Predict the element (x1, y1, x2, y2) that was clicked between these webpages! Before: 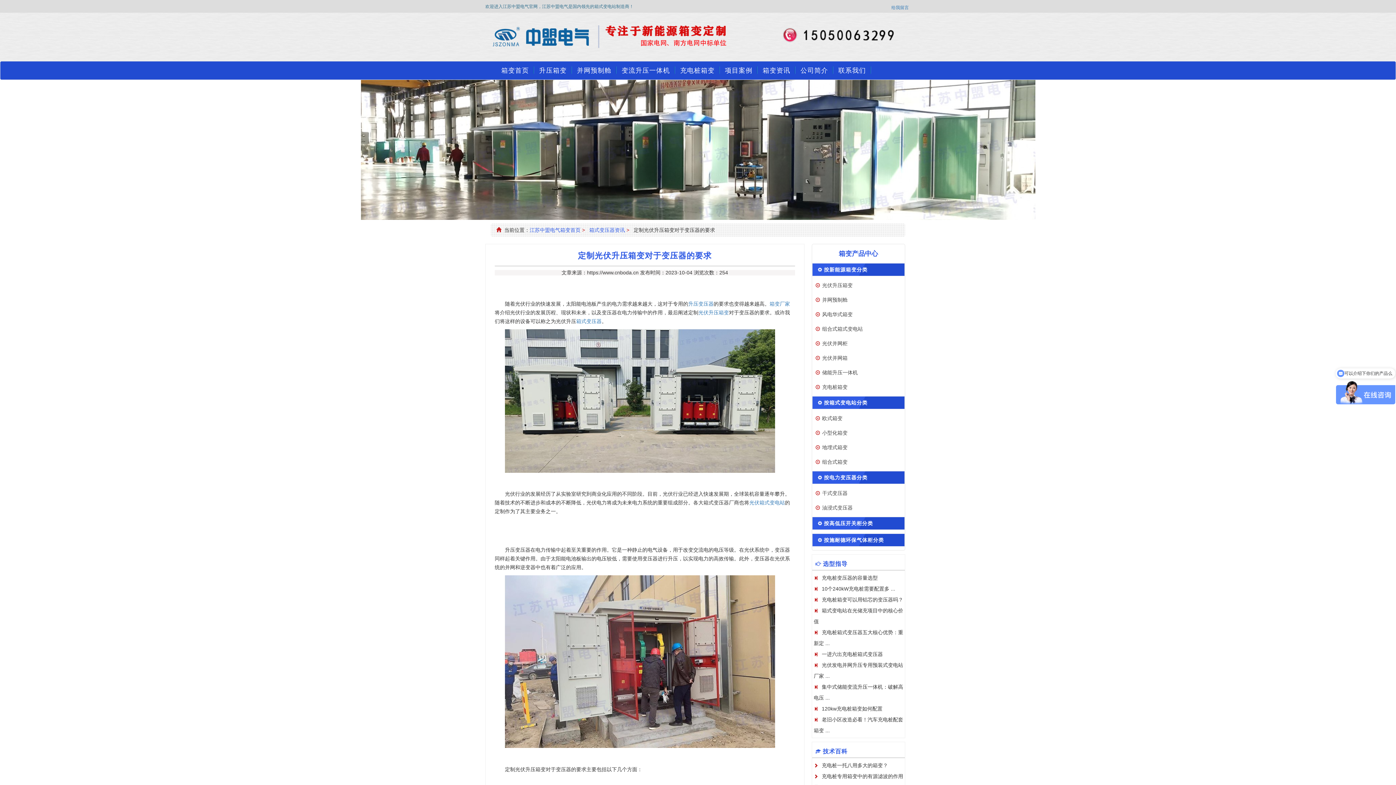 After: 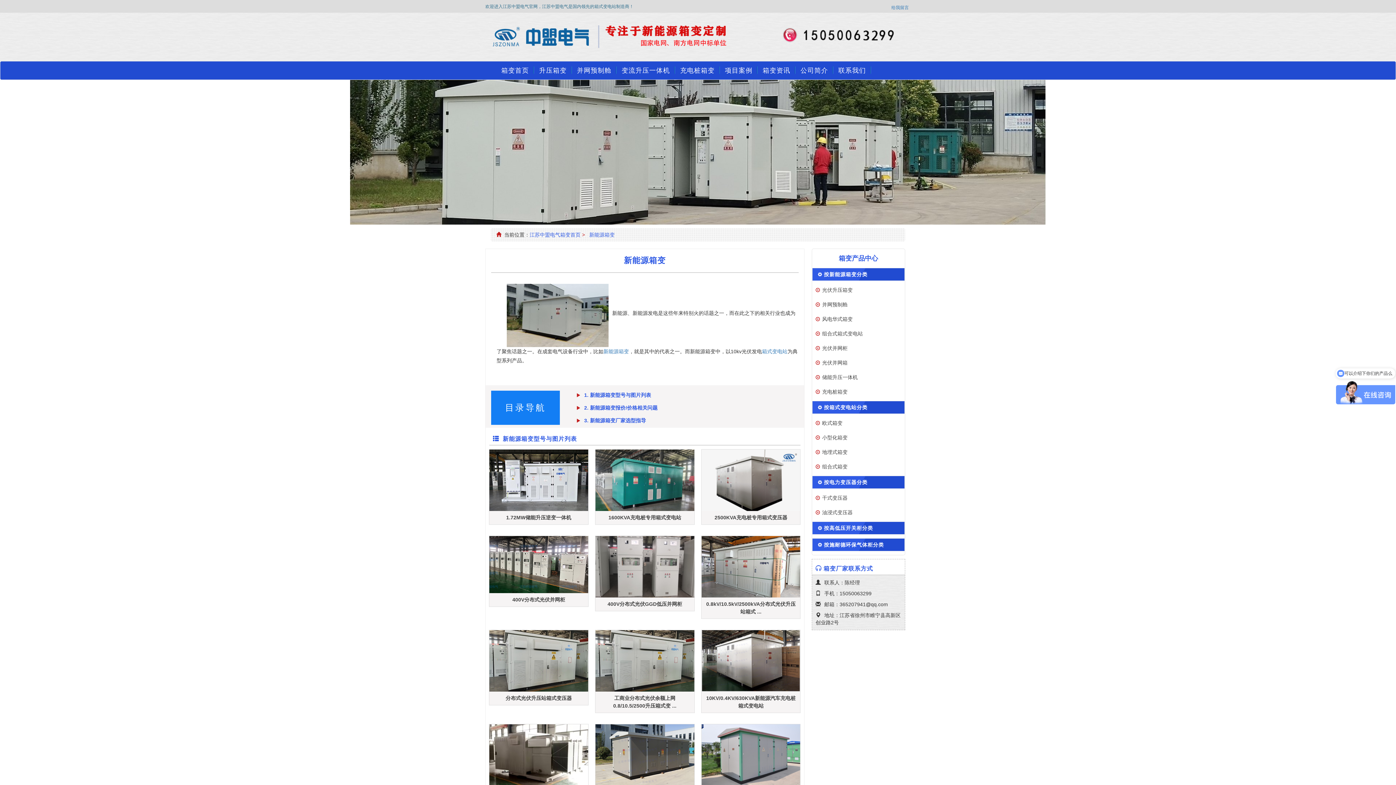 Action: bbox: (576, 318, 601, 324) label: 箱式变压器